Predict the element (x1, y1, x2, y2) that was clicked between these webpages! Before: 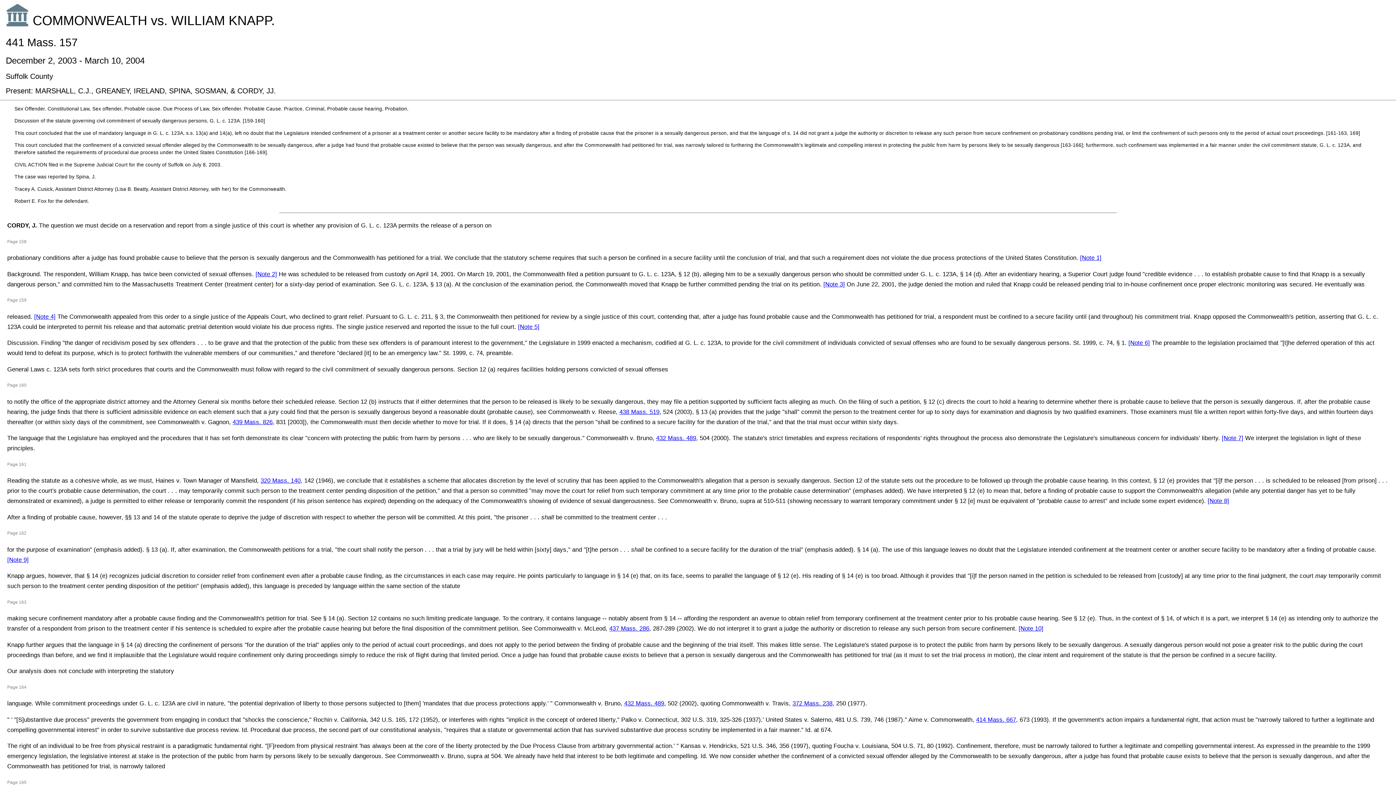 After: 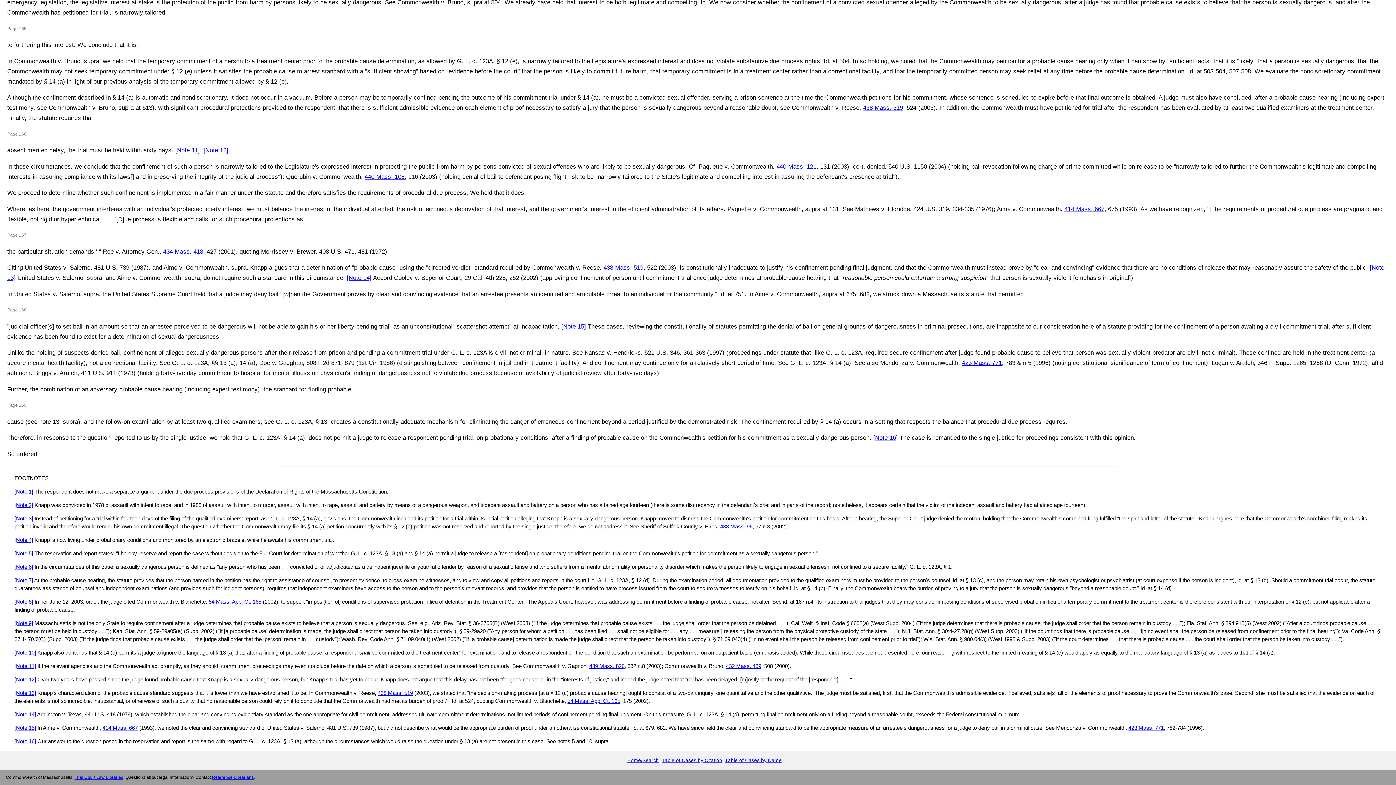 Action: label: [Note 10] bbox: (1018, 625, 1043, 632)